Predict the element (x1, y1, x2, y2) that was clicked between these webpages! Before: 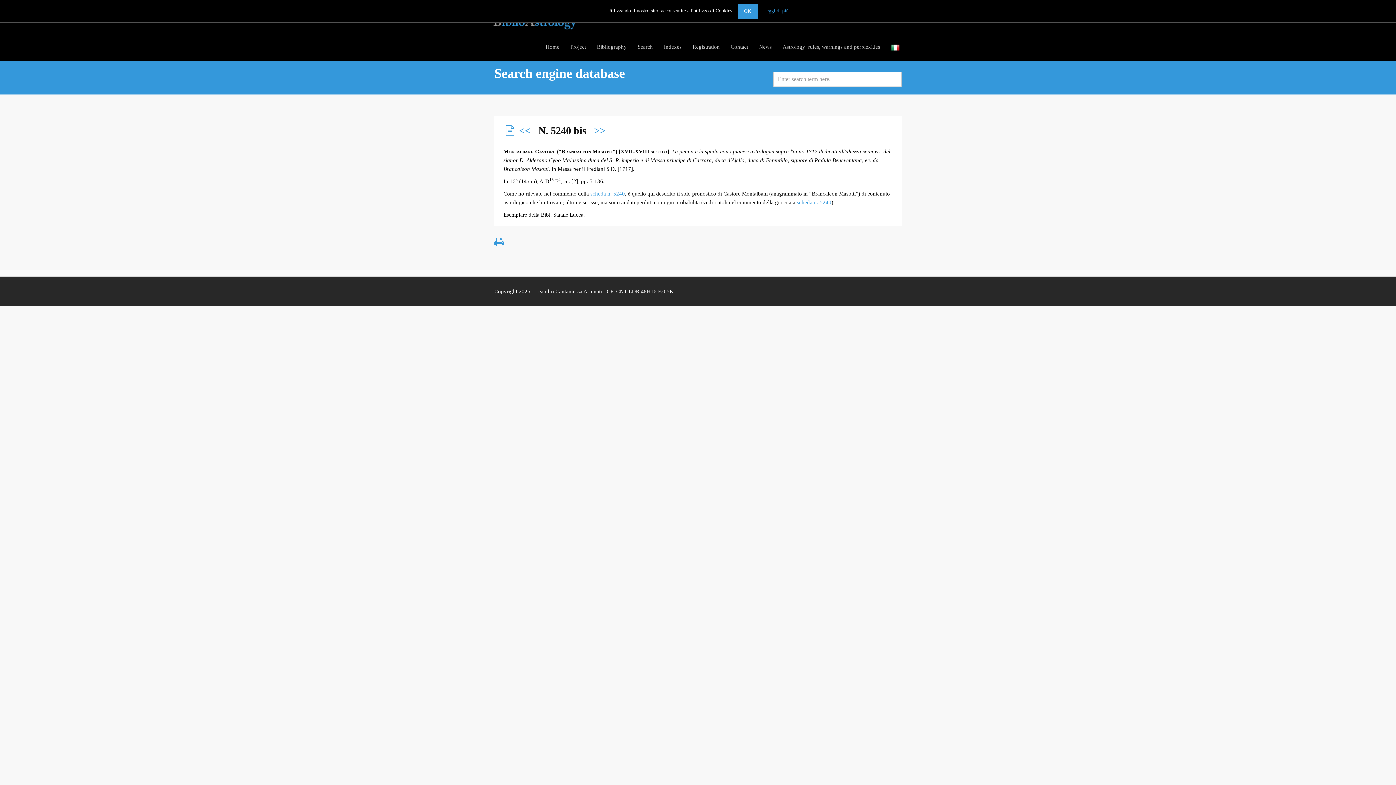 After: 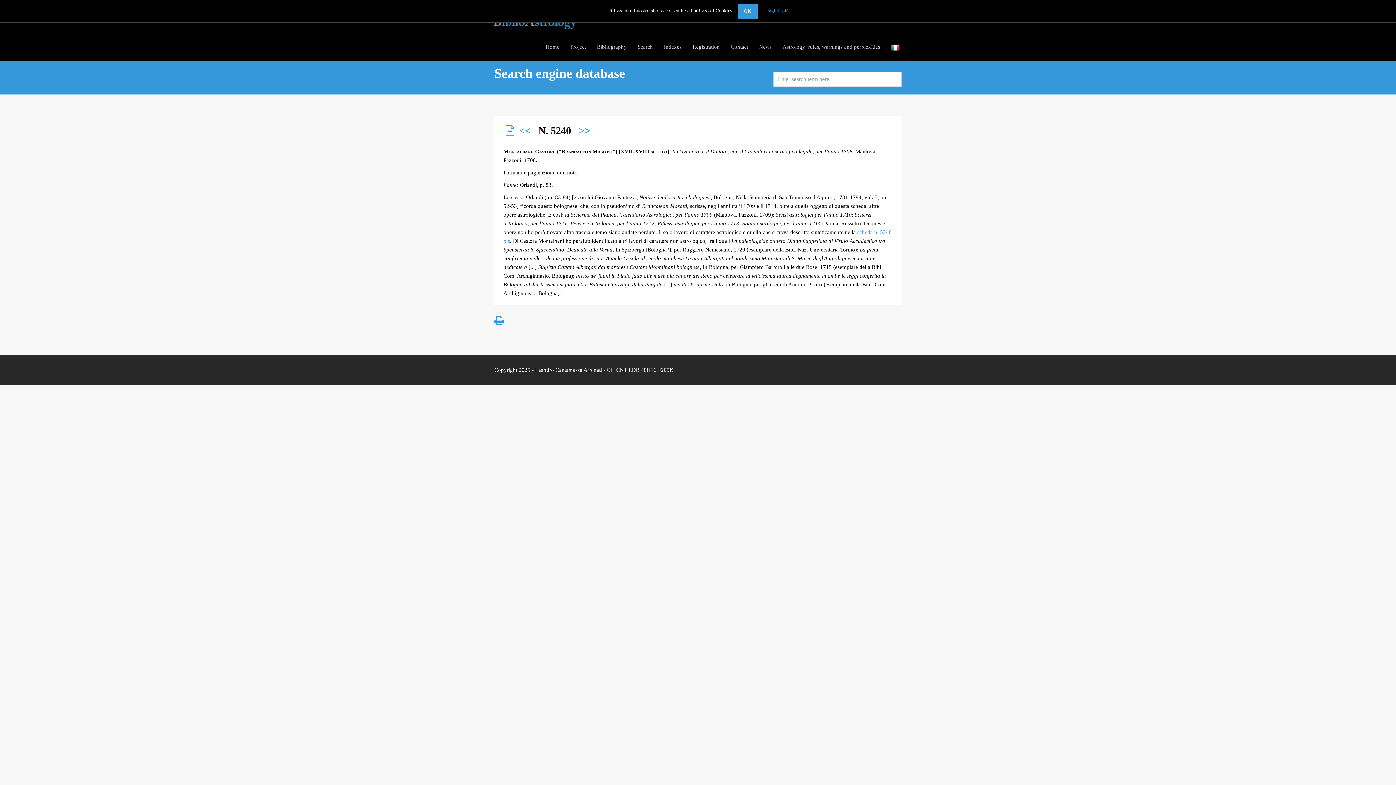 Action: label: scheda n. 5240 bbox: (797, 199, 831, 205)